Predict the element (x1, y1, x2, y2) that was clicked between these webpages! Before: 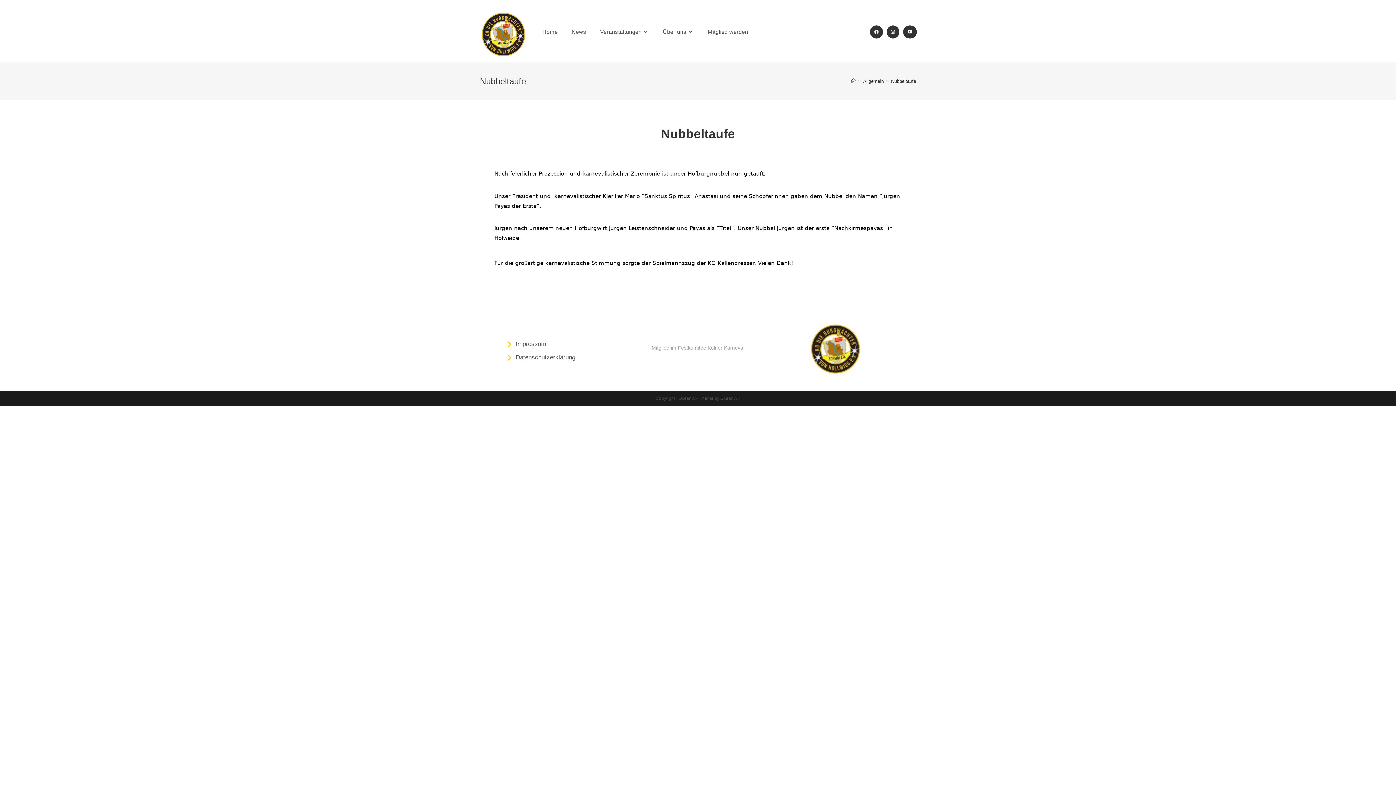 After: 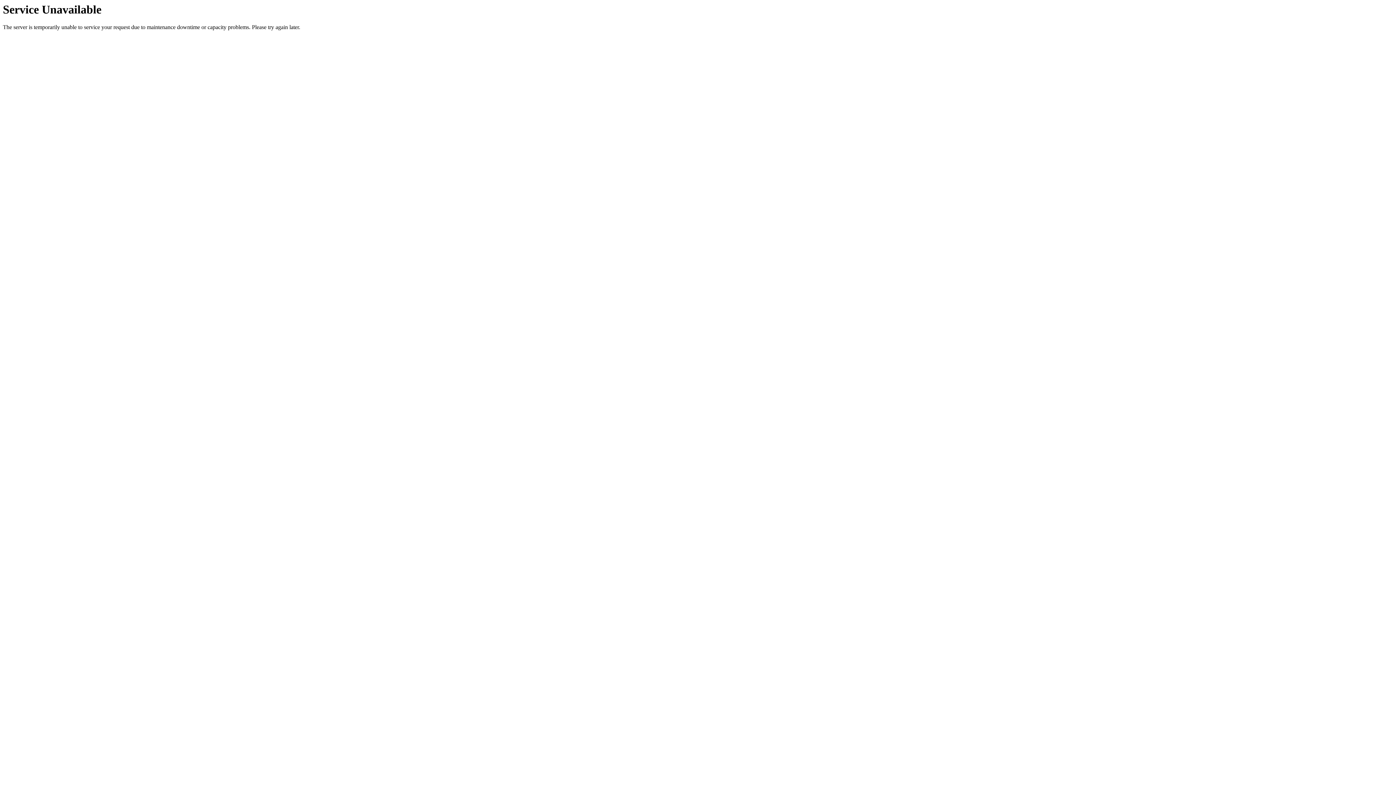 Action: bbox: (863, 78, 884, 83) label: Allgemein